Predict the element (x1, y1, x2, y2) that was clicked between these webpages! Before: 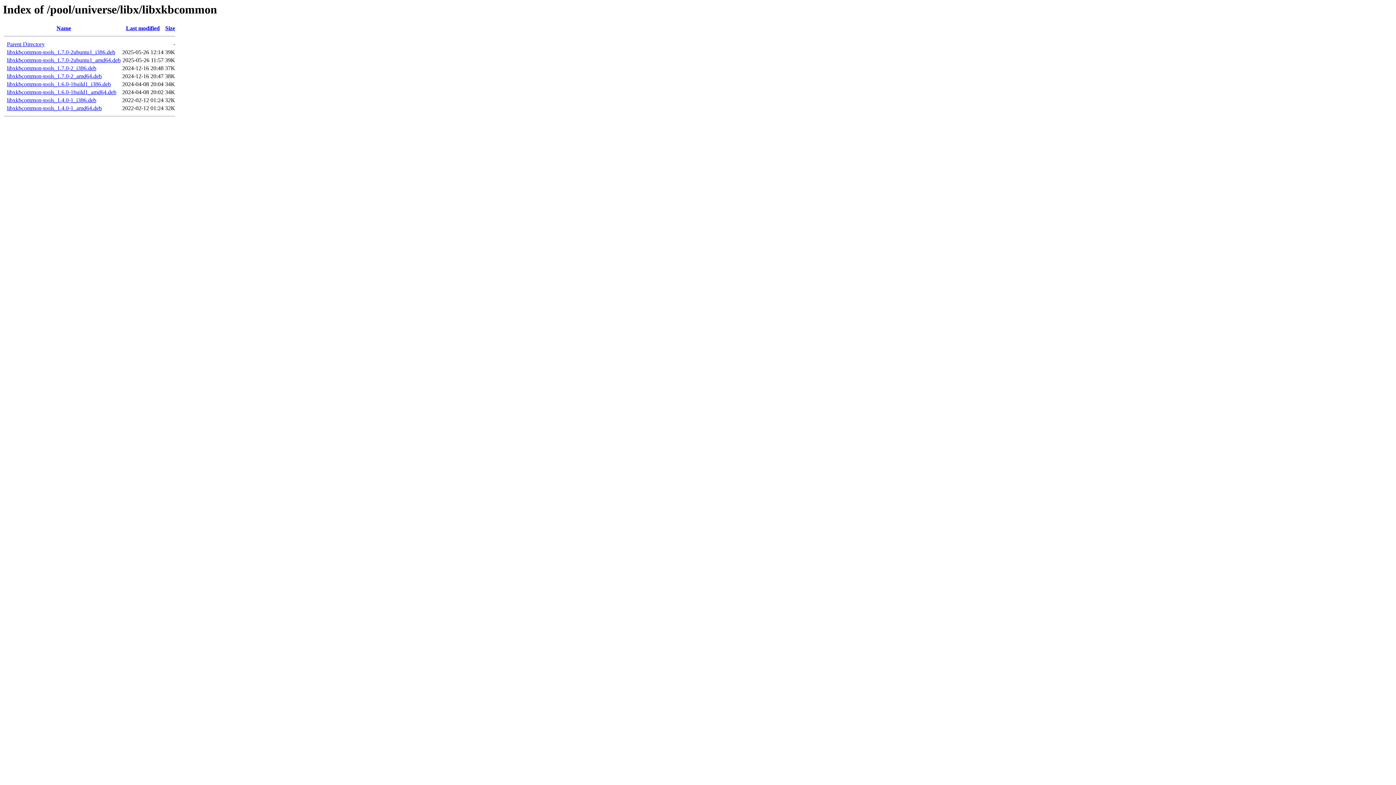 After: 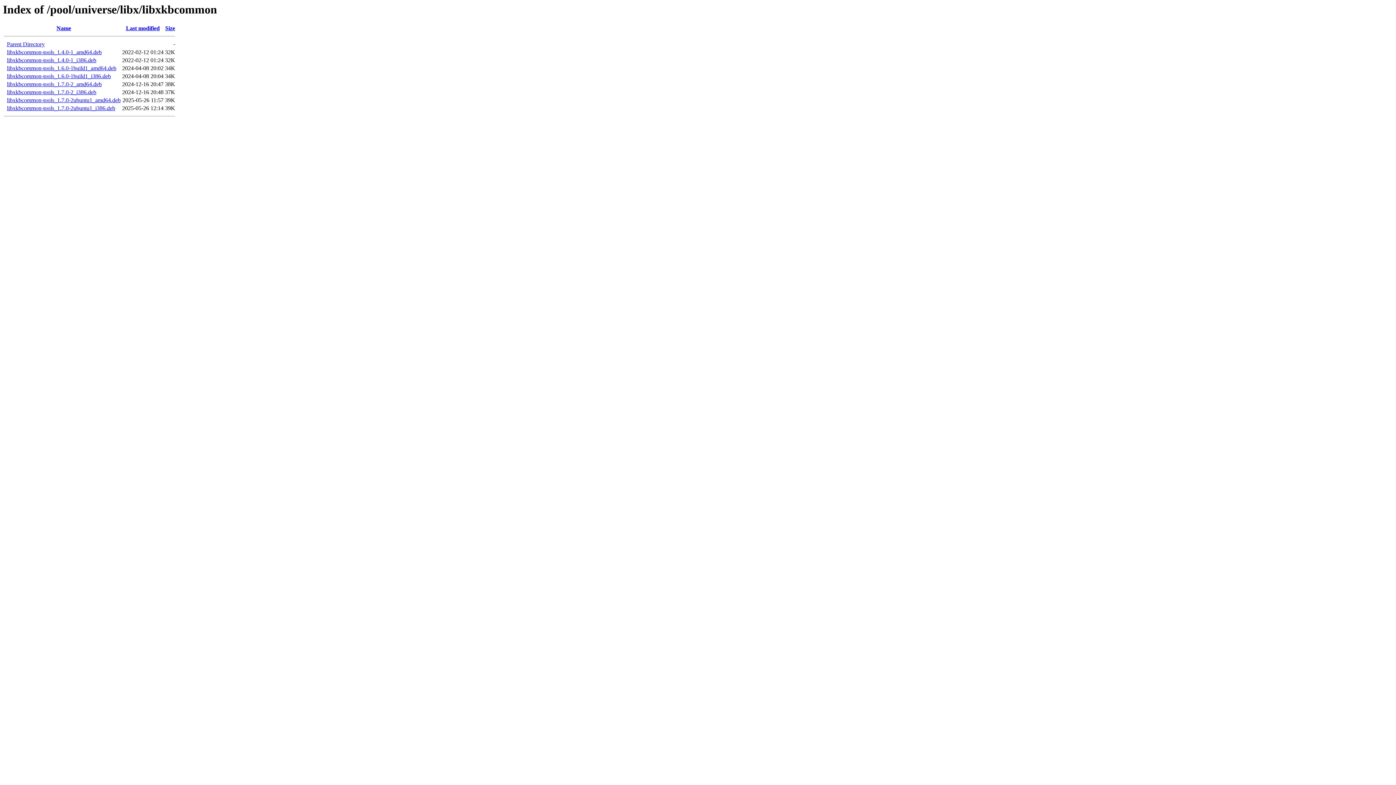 Action: label: Name bbox: (56, 25, 71, 31)